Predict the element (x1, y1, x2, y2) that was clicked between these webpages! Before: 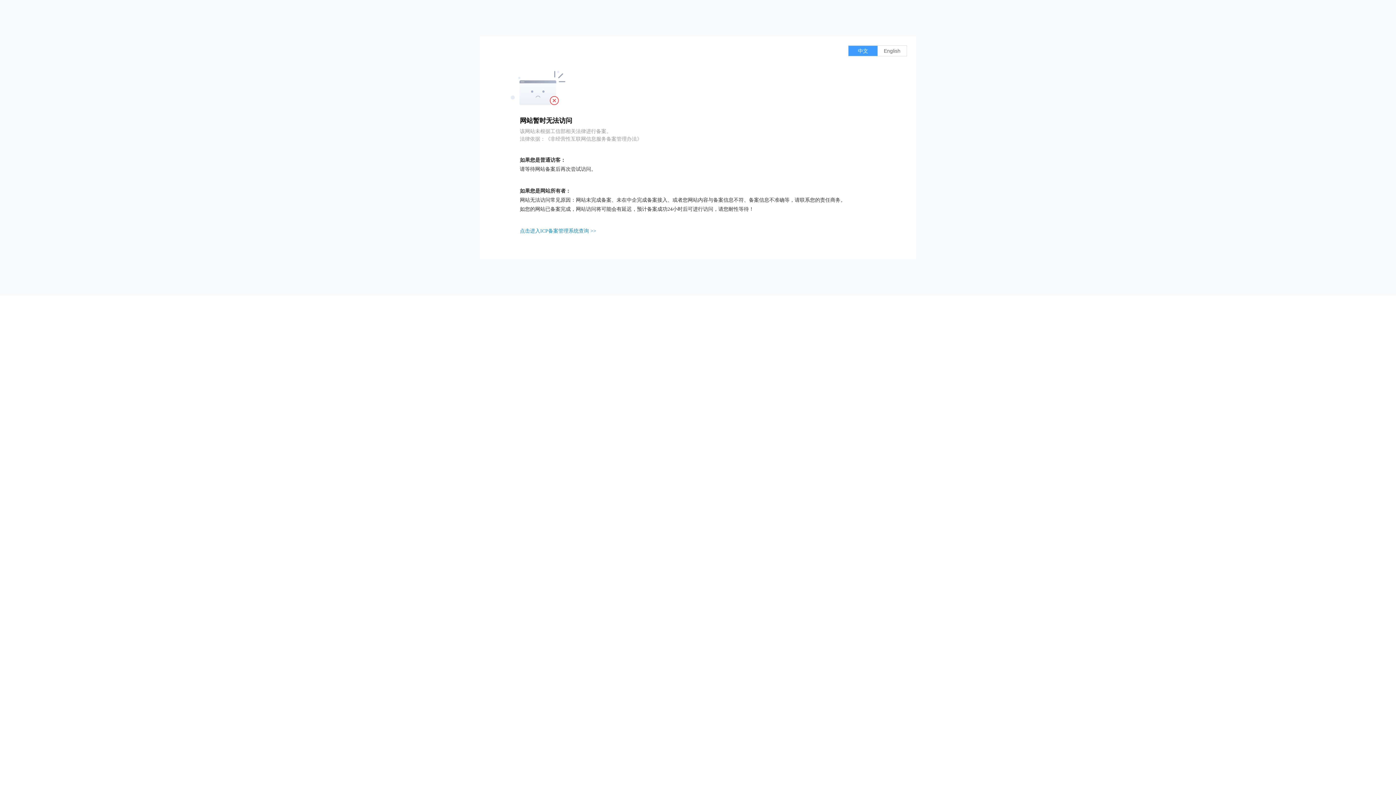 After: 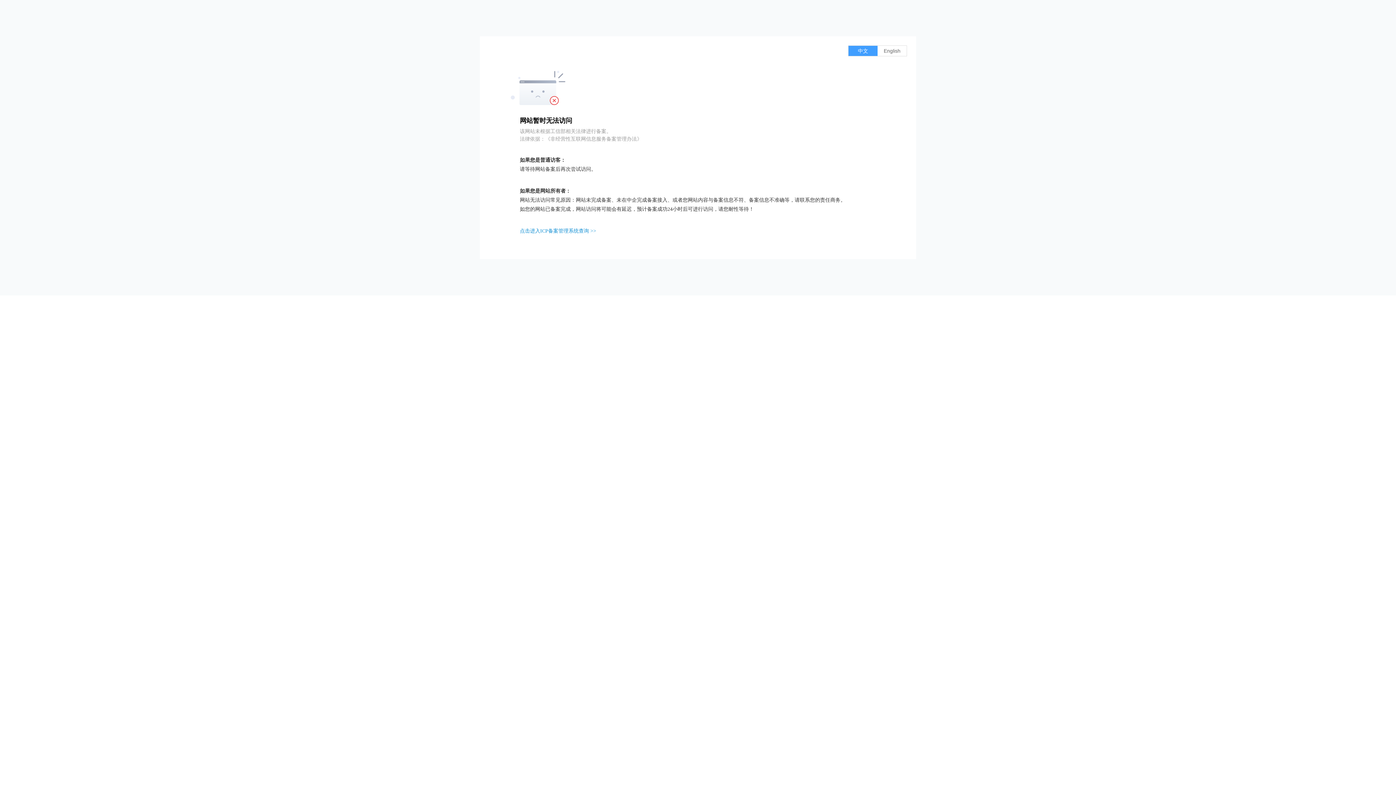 Action: label: 点击进入ICP备案管理系统查询 >> bbox: (520, 228, 596, 233)